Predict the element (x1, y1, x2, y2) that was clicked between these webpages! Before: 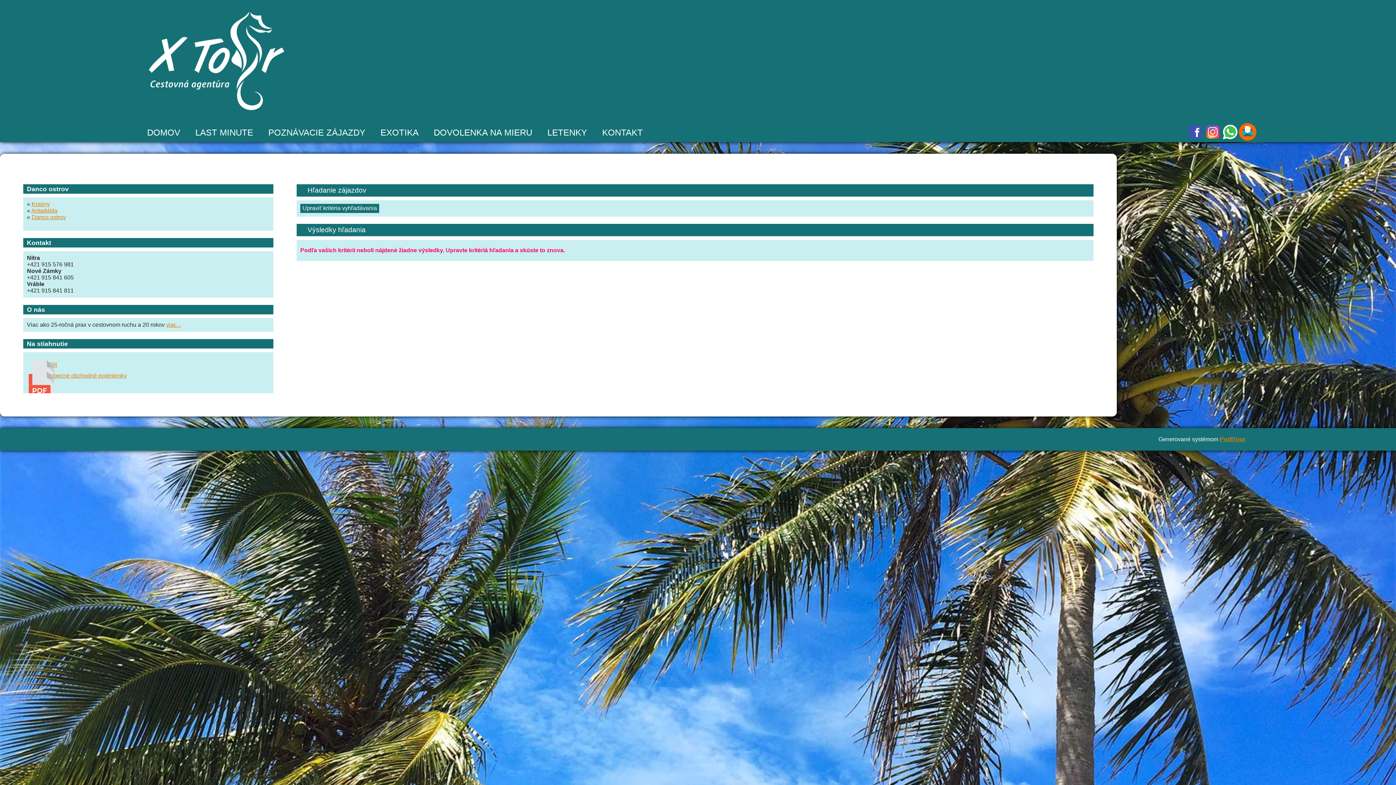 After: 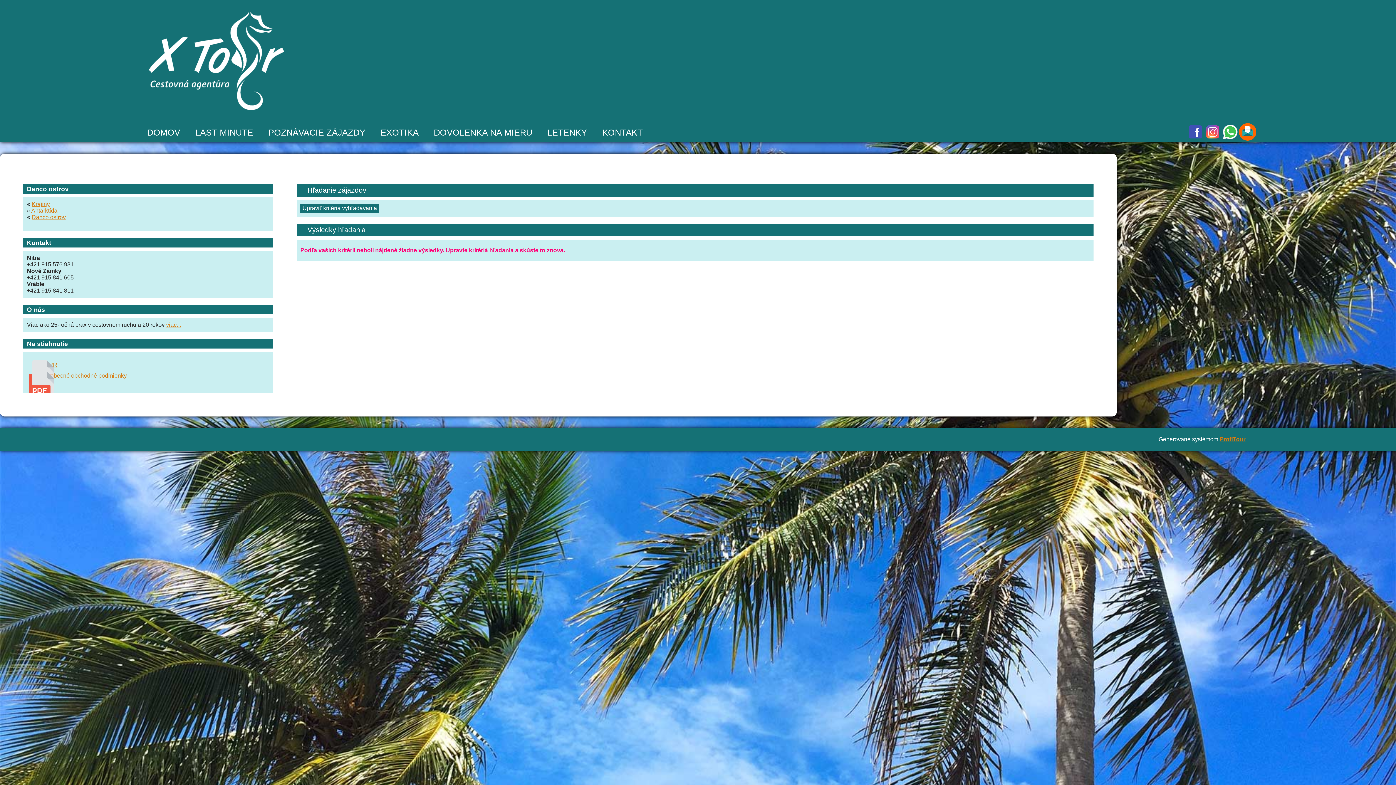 Action: bbox: (1204, 123, 1221, 142)